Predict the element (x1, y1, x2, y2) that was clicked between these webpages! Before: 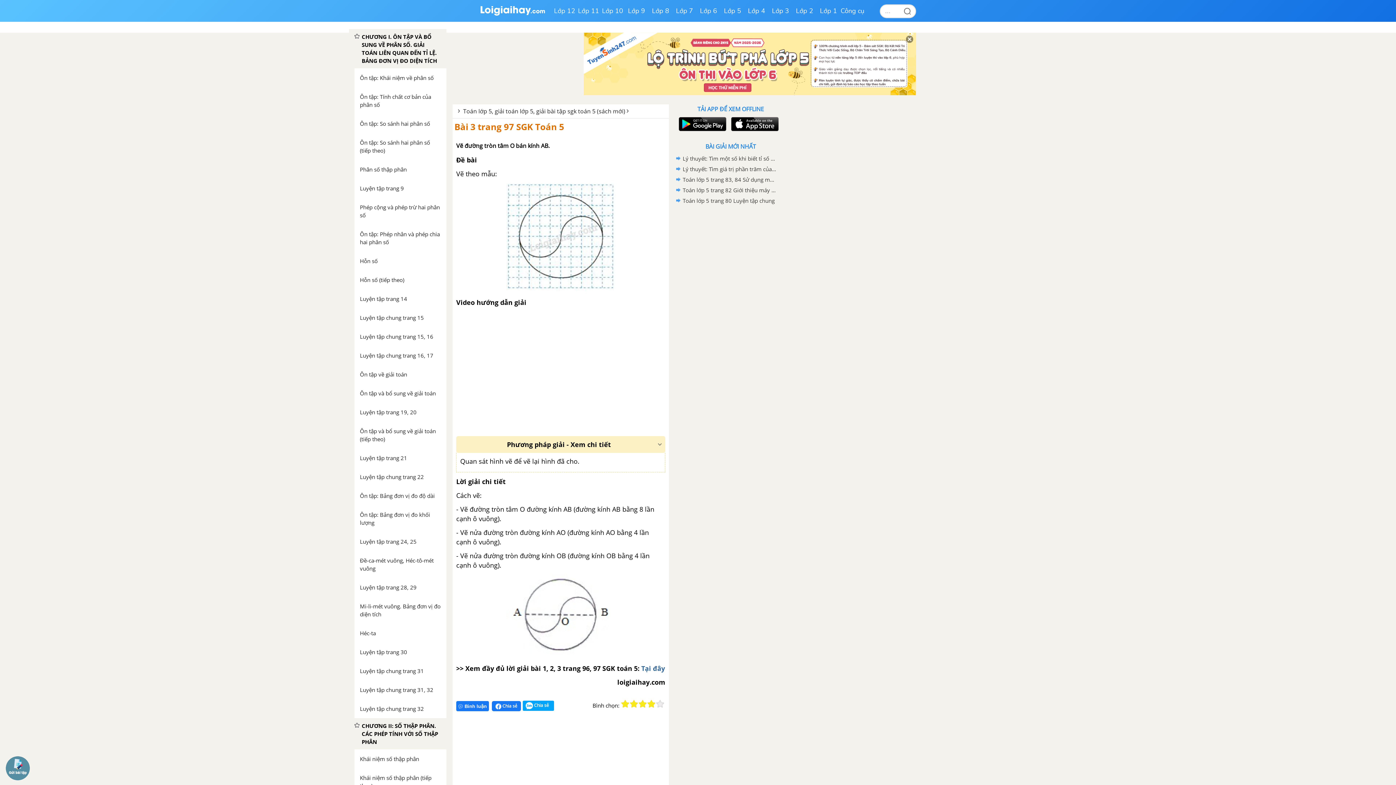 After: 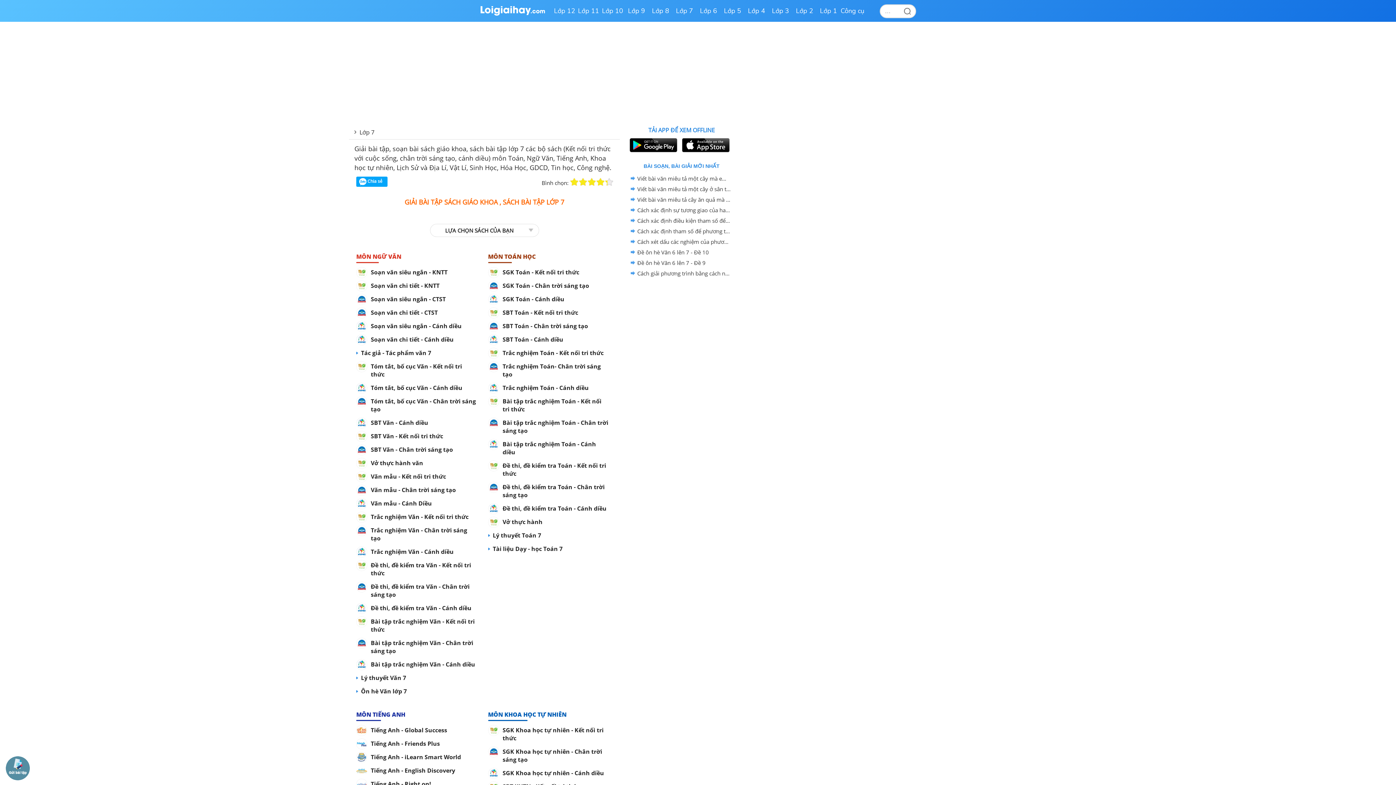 Action: bbox: (672, 0, 696, 21) label: Lớp 7